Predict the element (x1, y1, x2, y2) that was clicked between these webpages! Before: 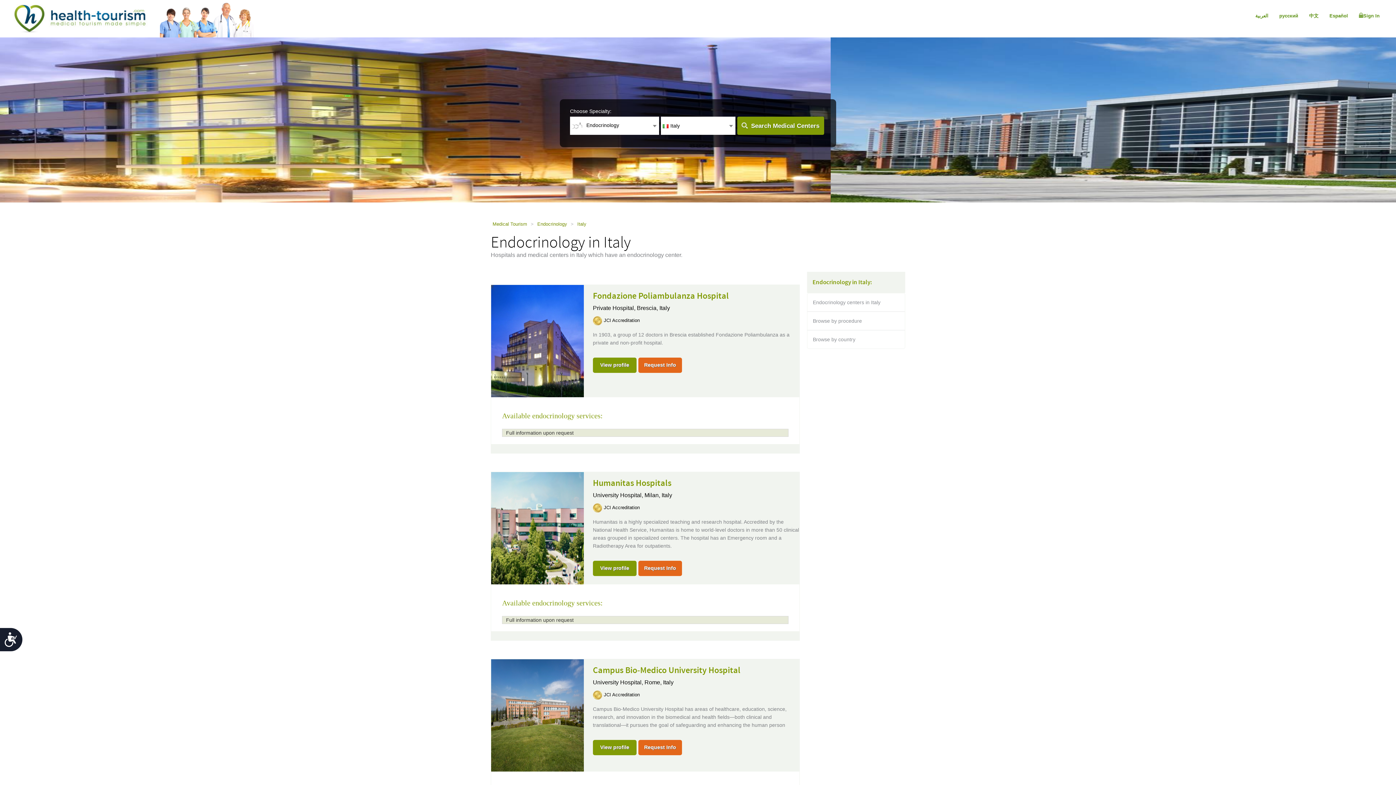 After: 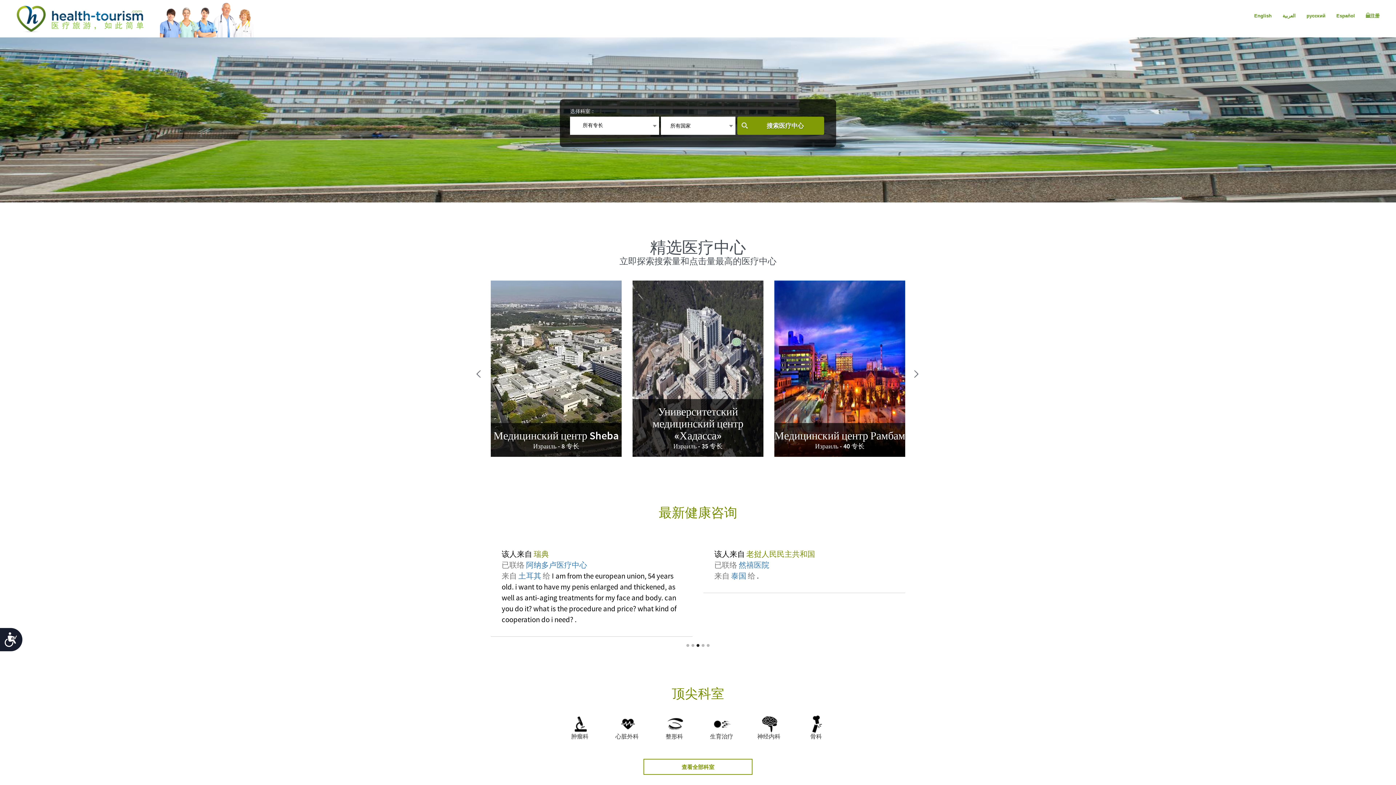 Action: bbox: (1307, 10, 1320, 21) label: 中文